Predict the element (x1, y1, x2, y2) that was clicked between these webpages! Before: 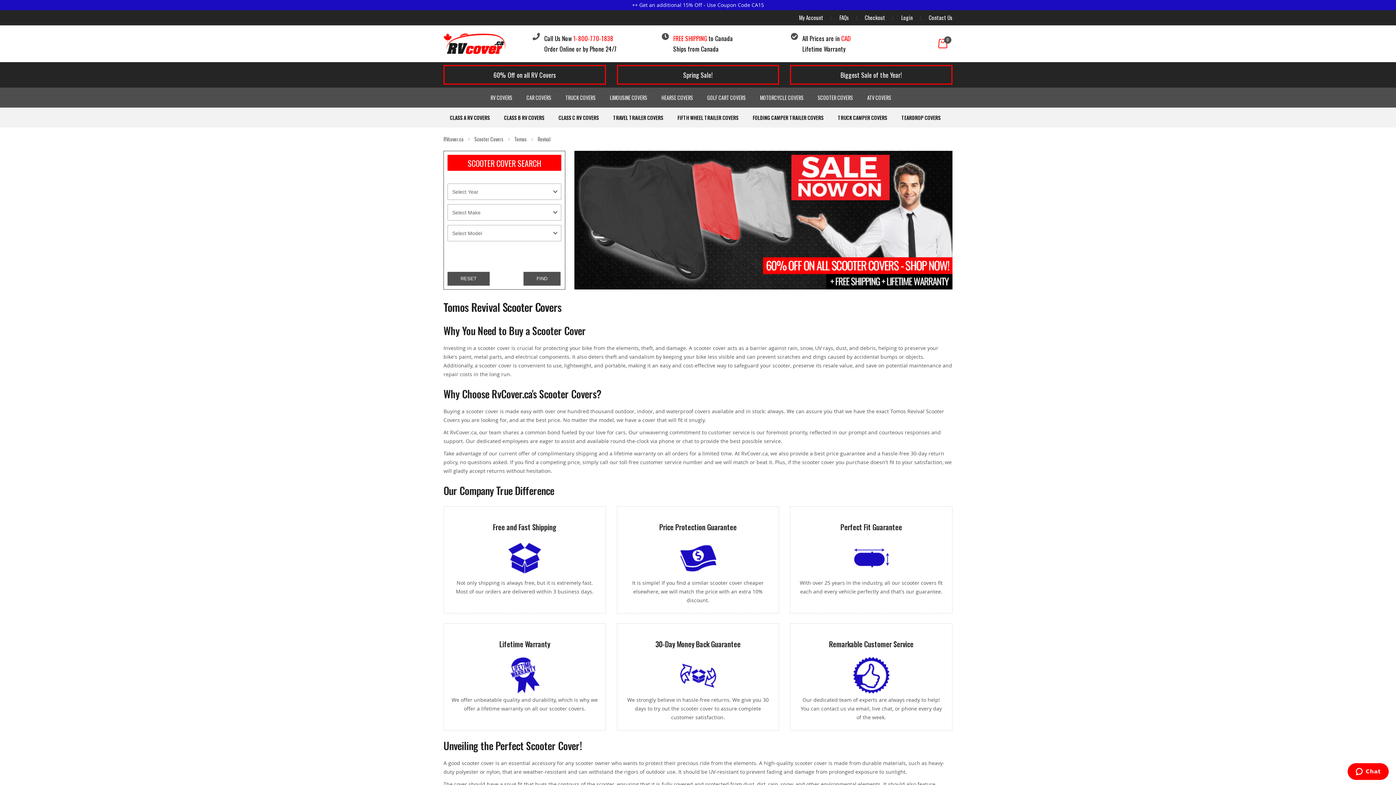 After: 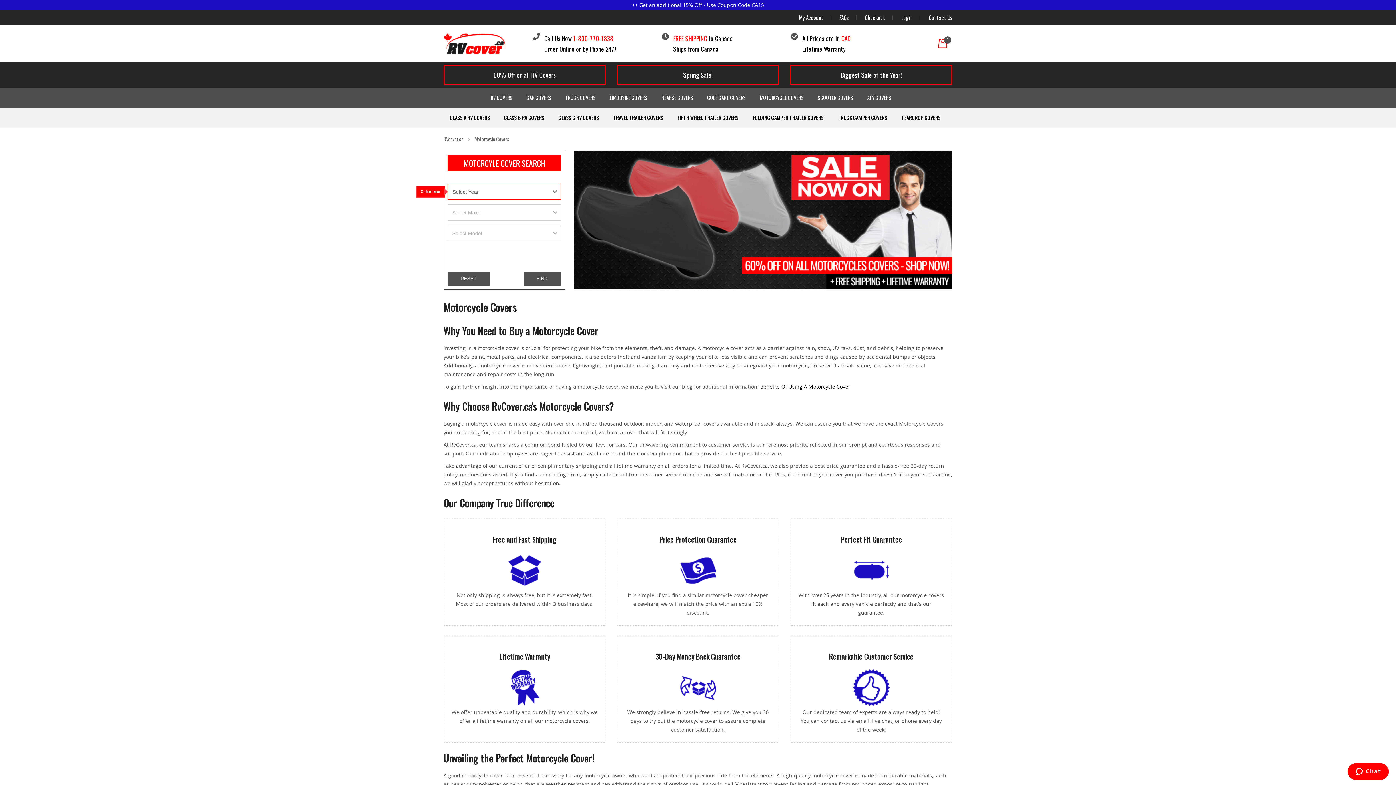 Action: label: MOTORCYCLE COVERS bbox: (755, 87, 808, 107)